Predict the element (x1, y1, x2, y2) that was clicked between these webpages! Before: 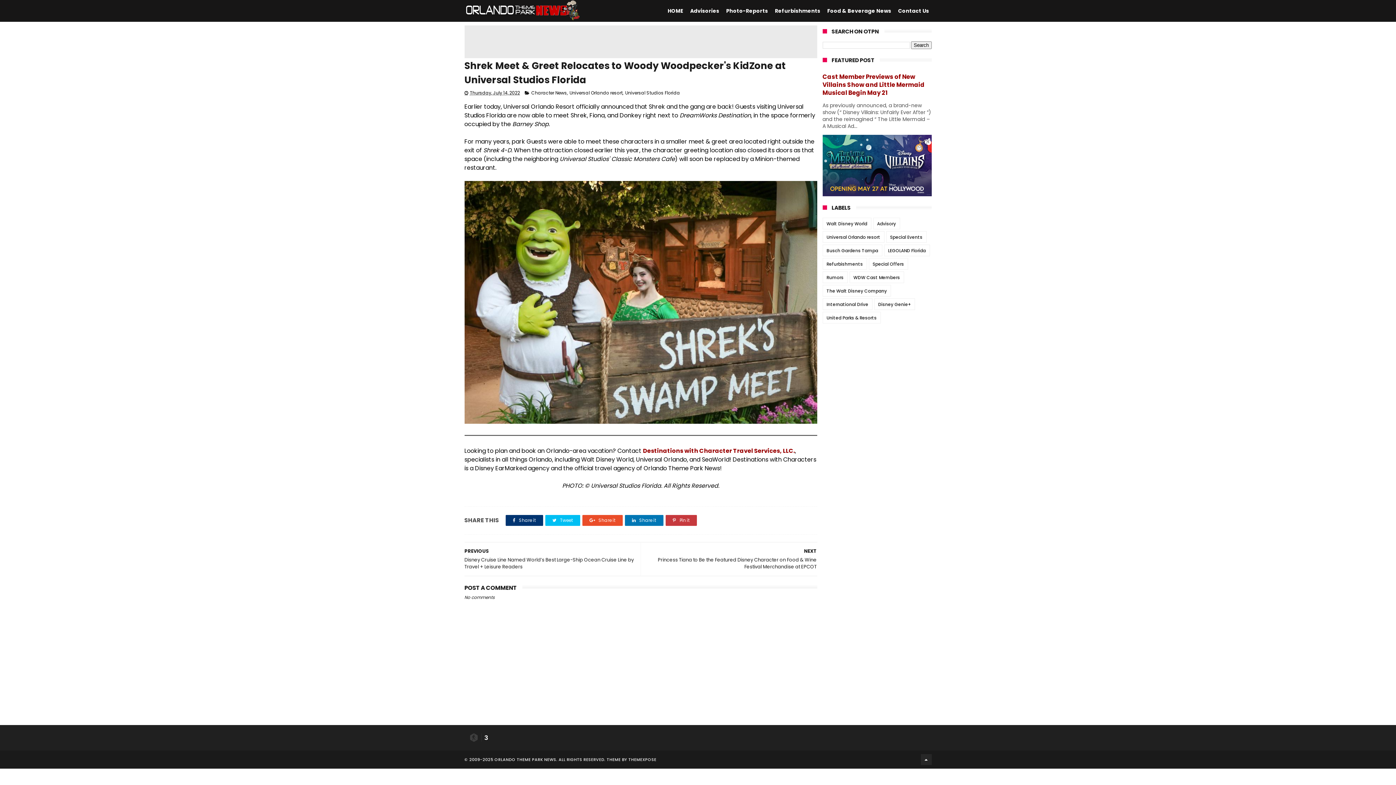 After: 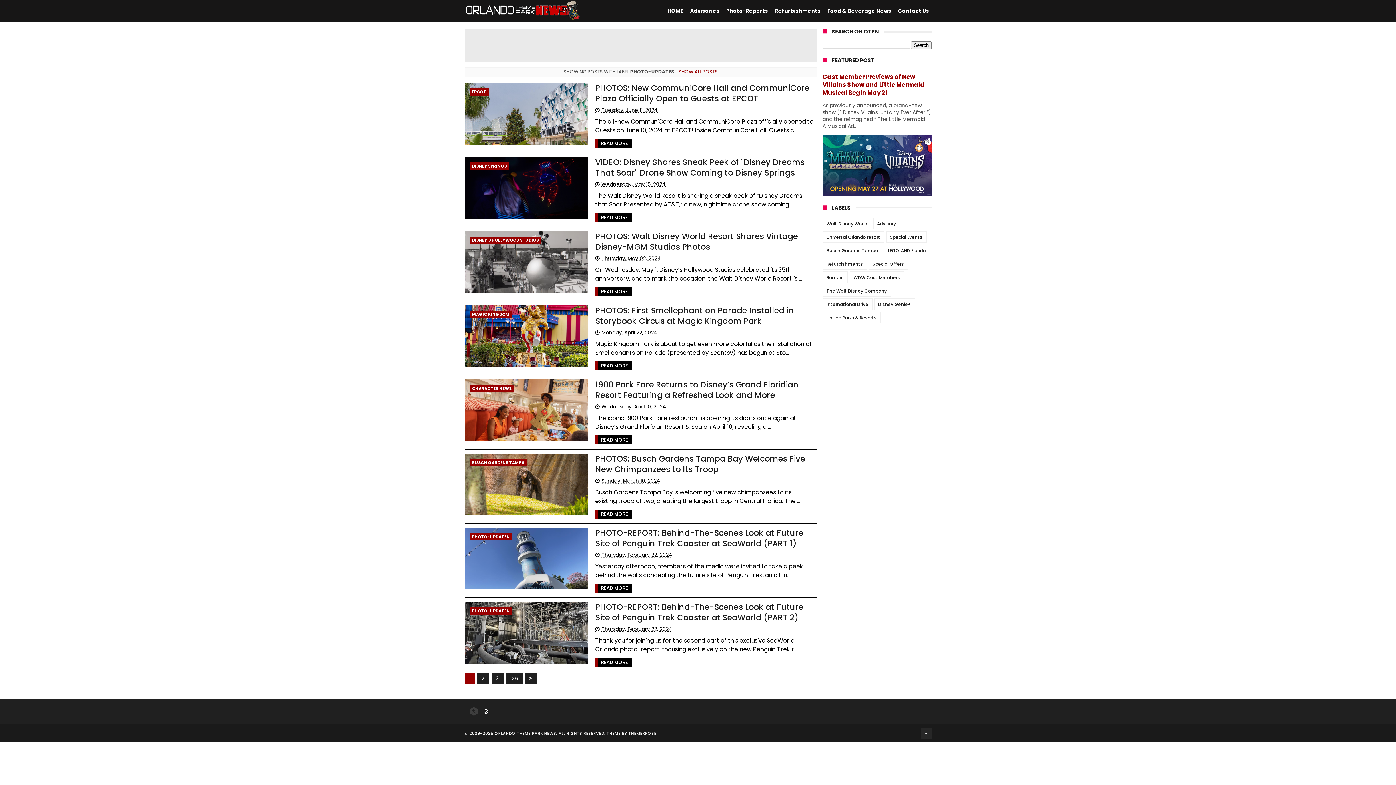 Action: bbox: (723, 3, 770, 18) label: Photo-Reports